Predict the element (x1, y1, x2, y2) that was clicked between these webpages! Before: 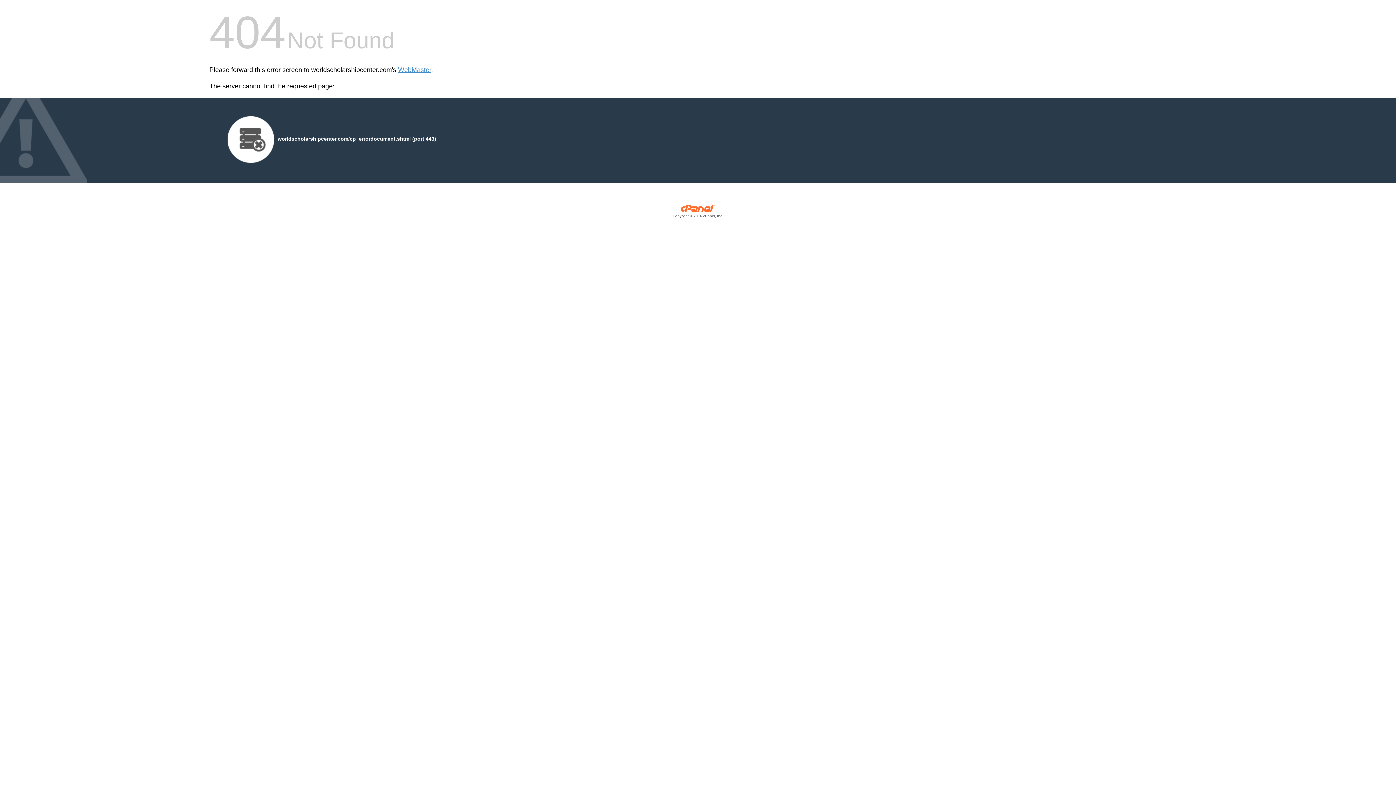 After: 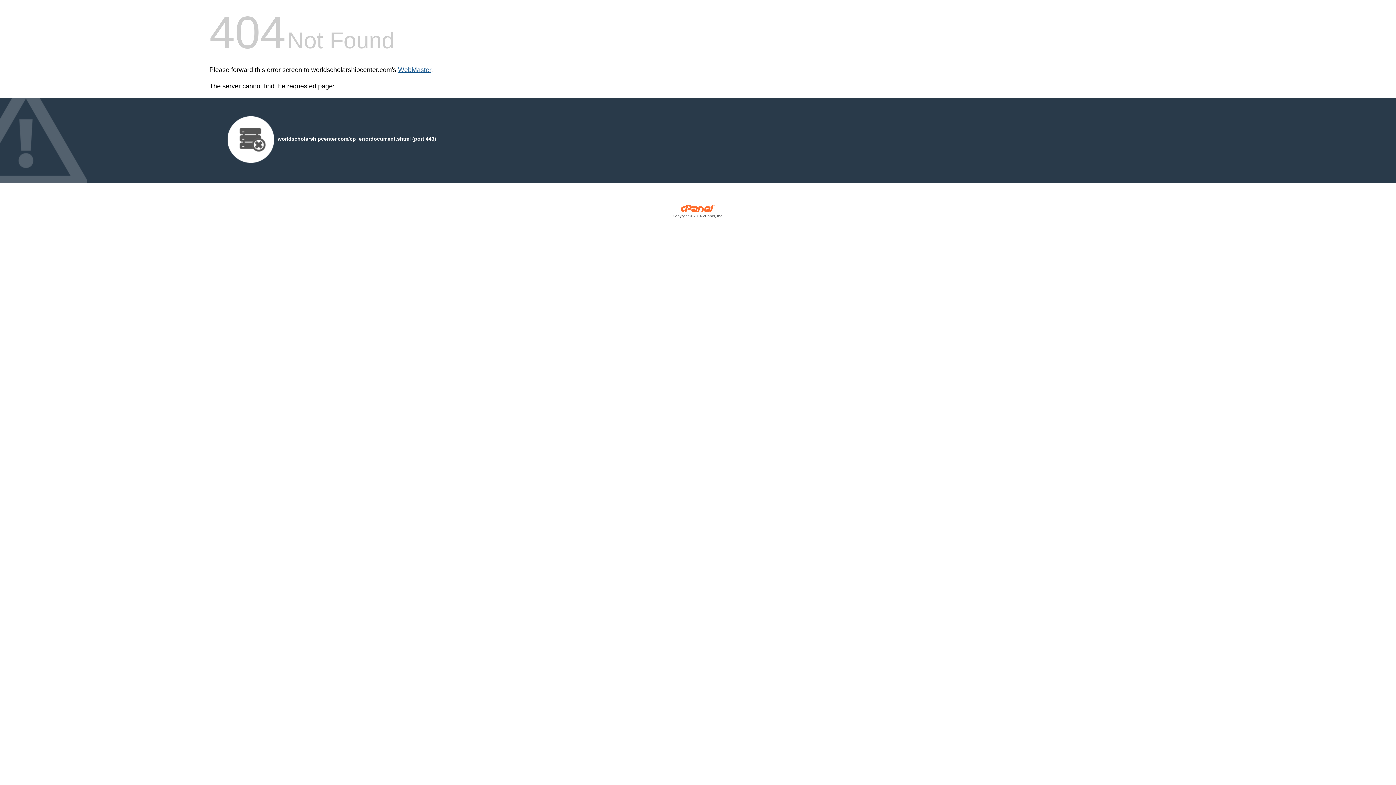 Action: bbox: (398, 66, 431, 73) label: WebMaster